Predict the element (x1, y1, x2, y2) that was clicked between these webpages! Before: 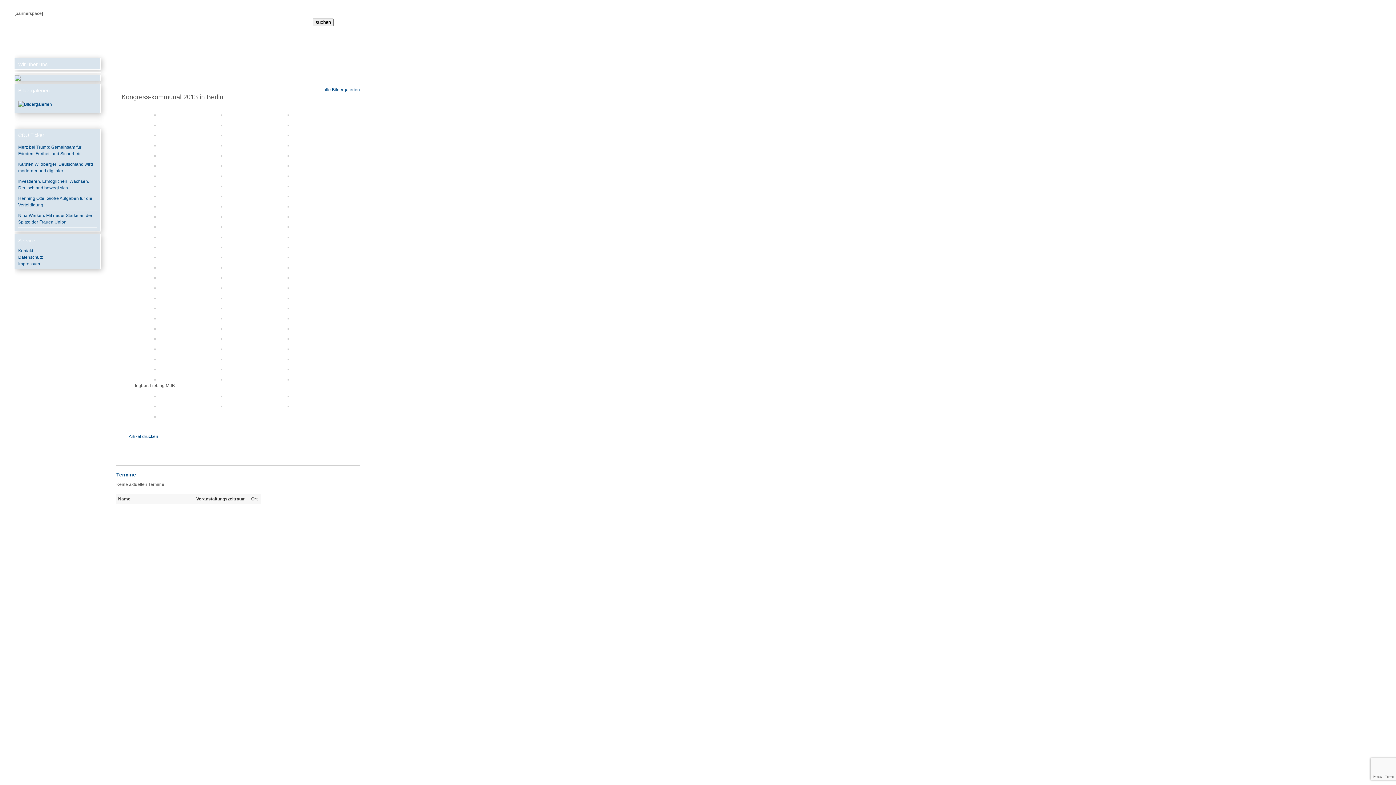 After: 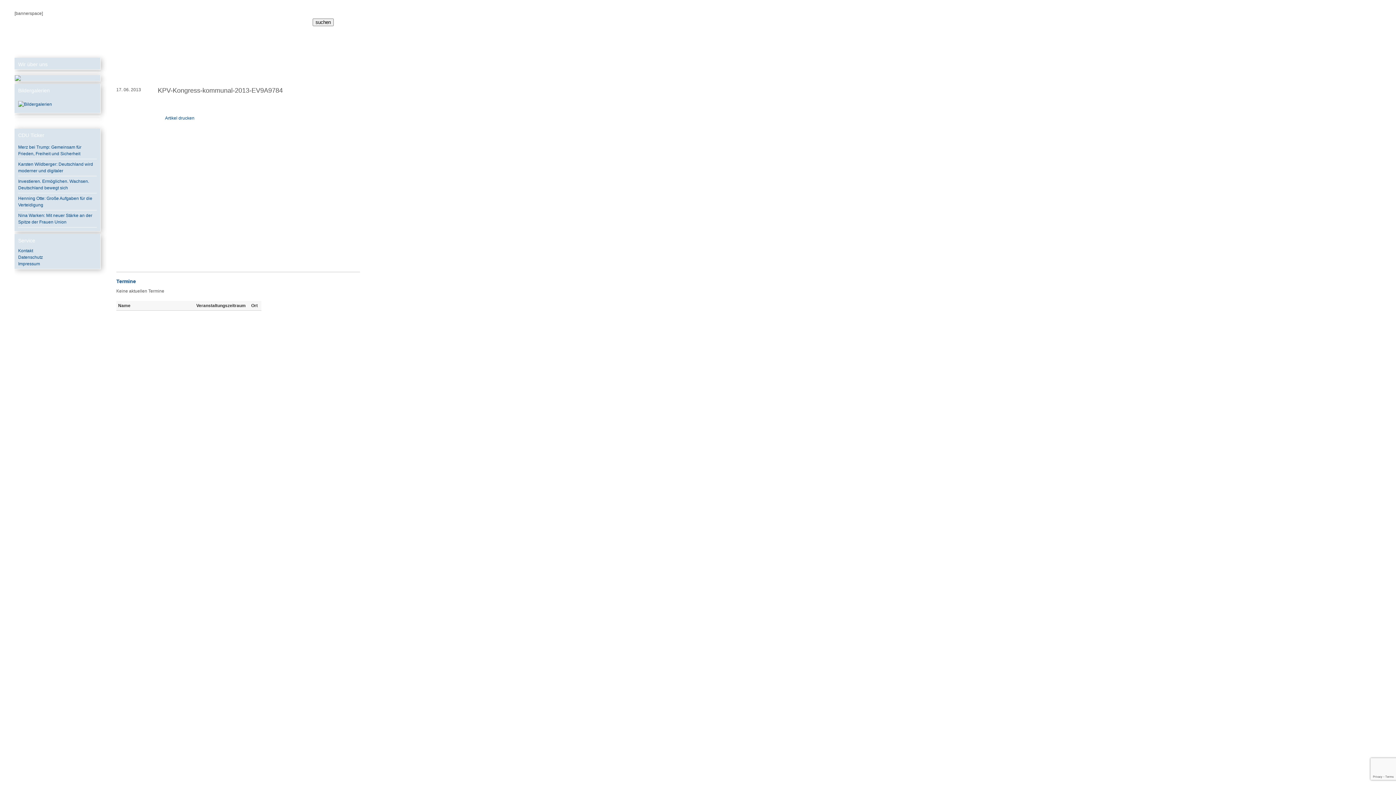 Action: bbox: (154, 403, 155, 408)